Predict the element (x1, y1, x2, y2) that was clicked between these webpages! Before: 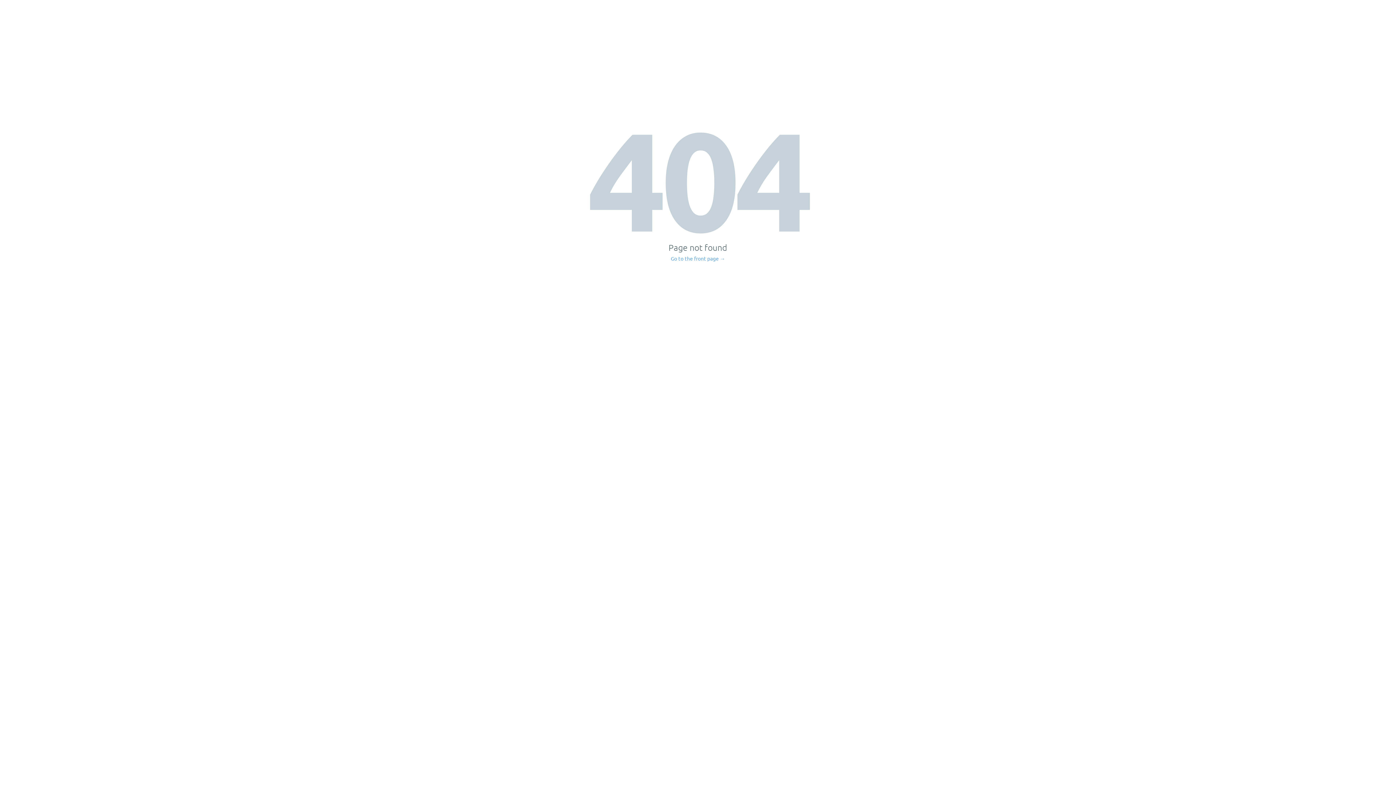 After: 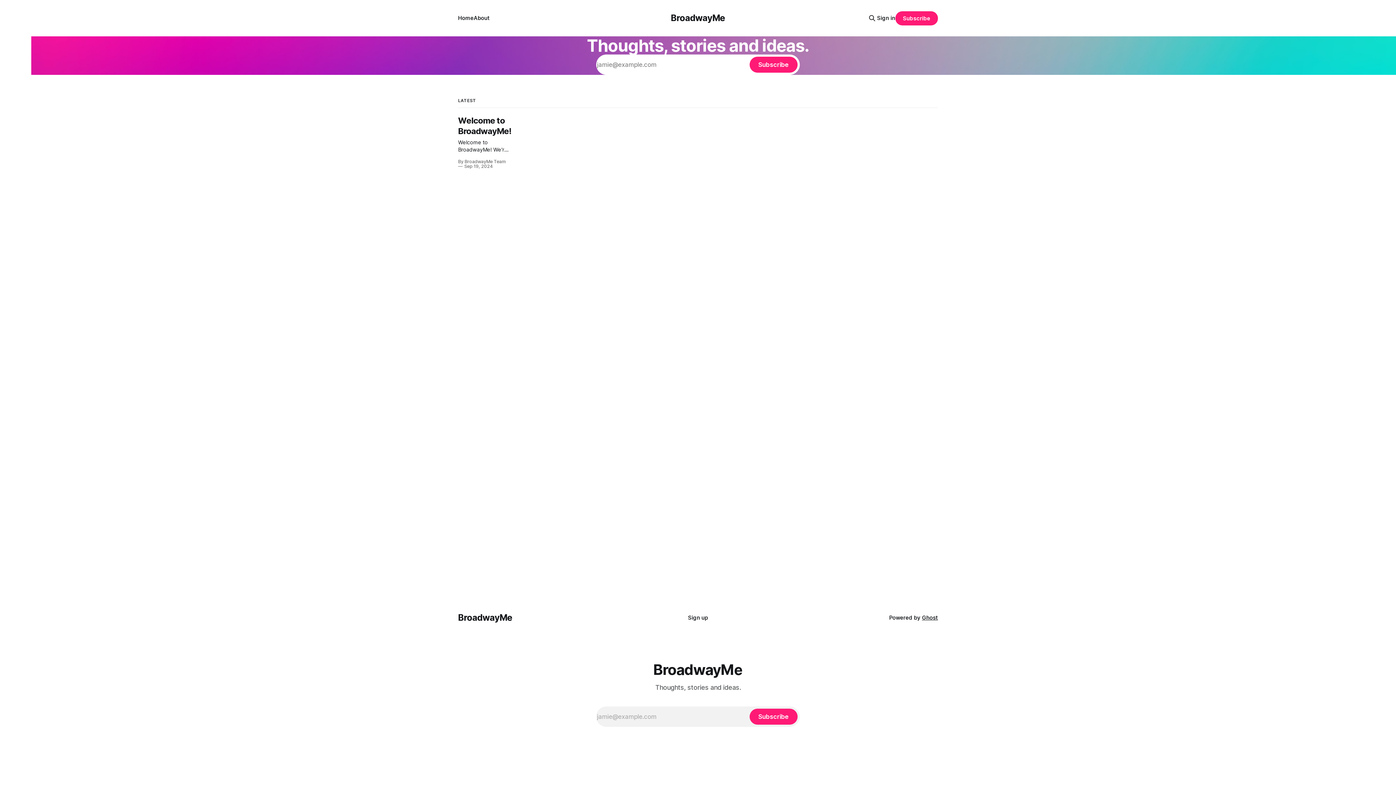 Action: label: Go to the front page → bbox: (671, 256, 725, 261)